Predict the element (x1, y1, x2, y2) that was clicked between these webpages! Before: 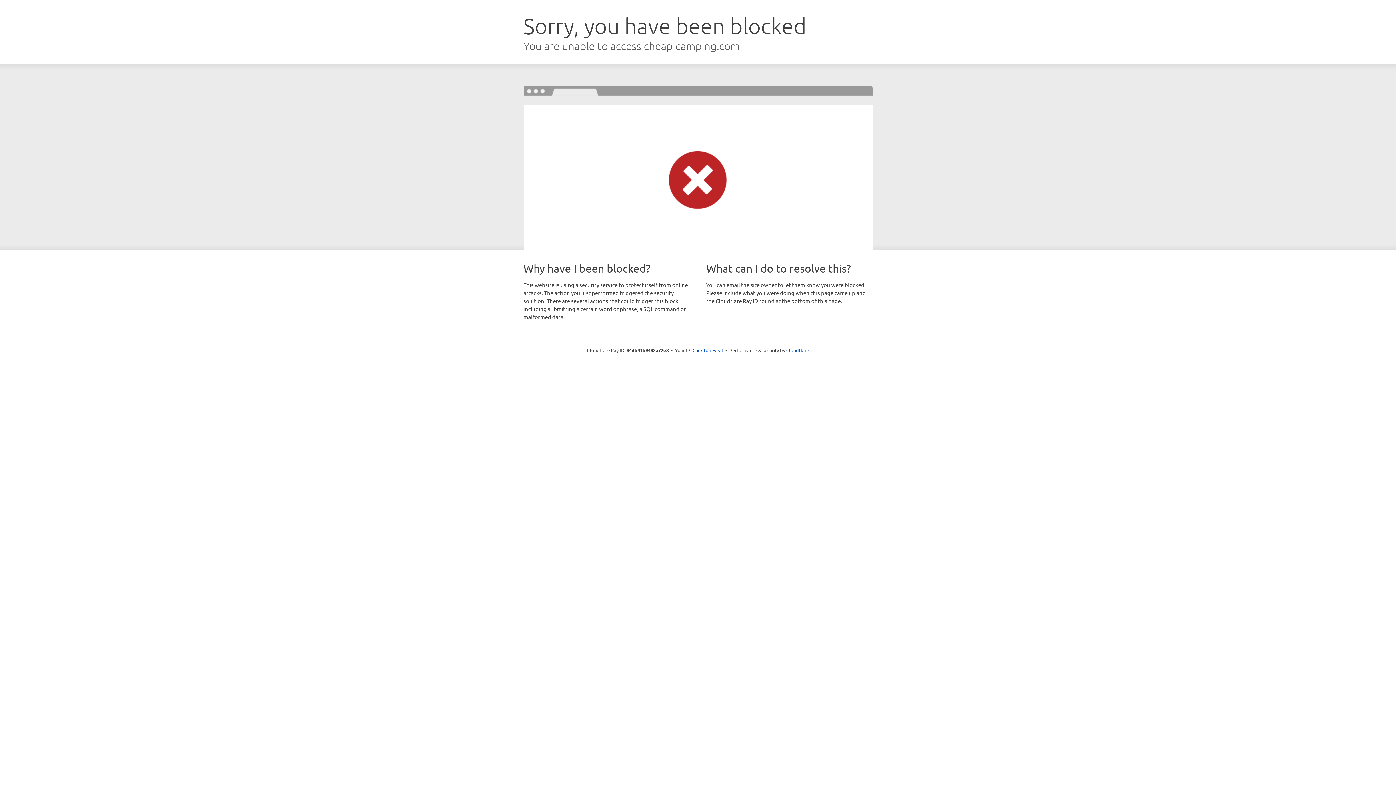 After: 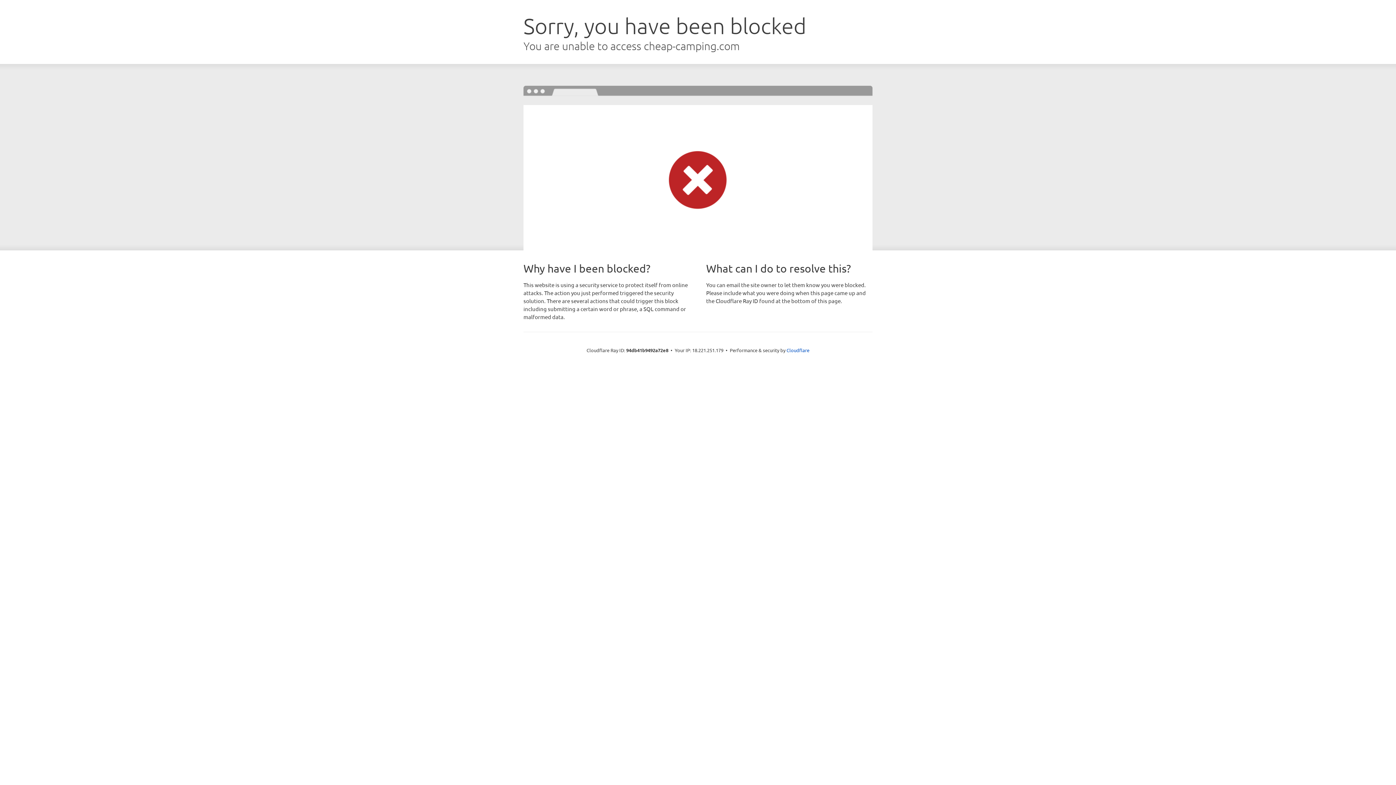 Action: label: Click to reveal bbox: (692, 346, 723, 353)